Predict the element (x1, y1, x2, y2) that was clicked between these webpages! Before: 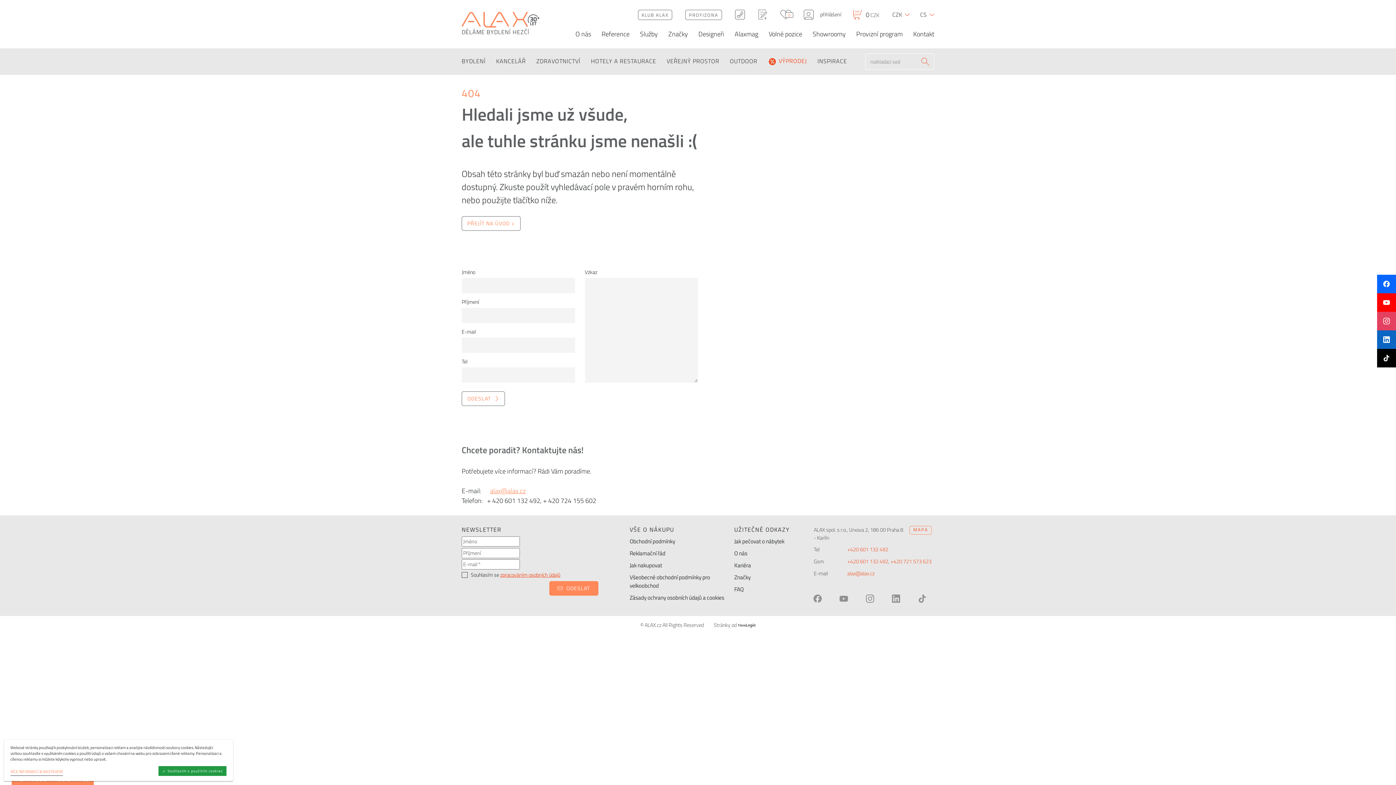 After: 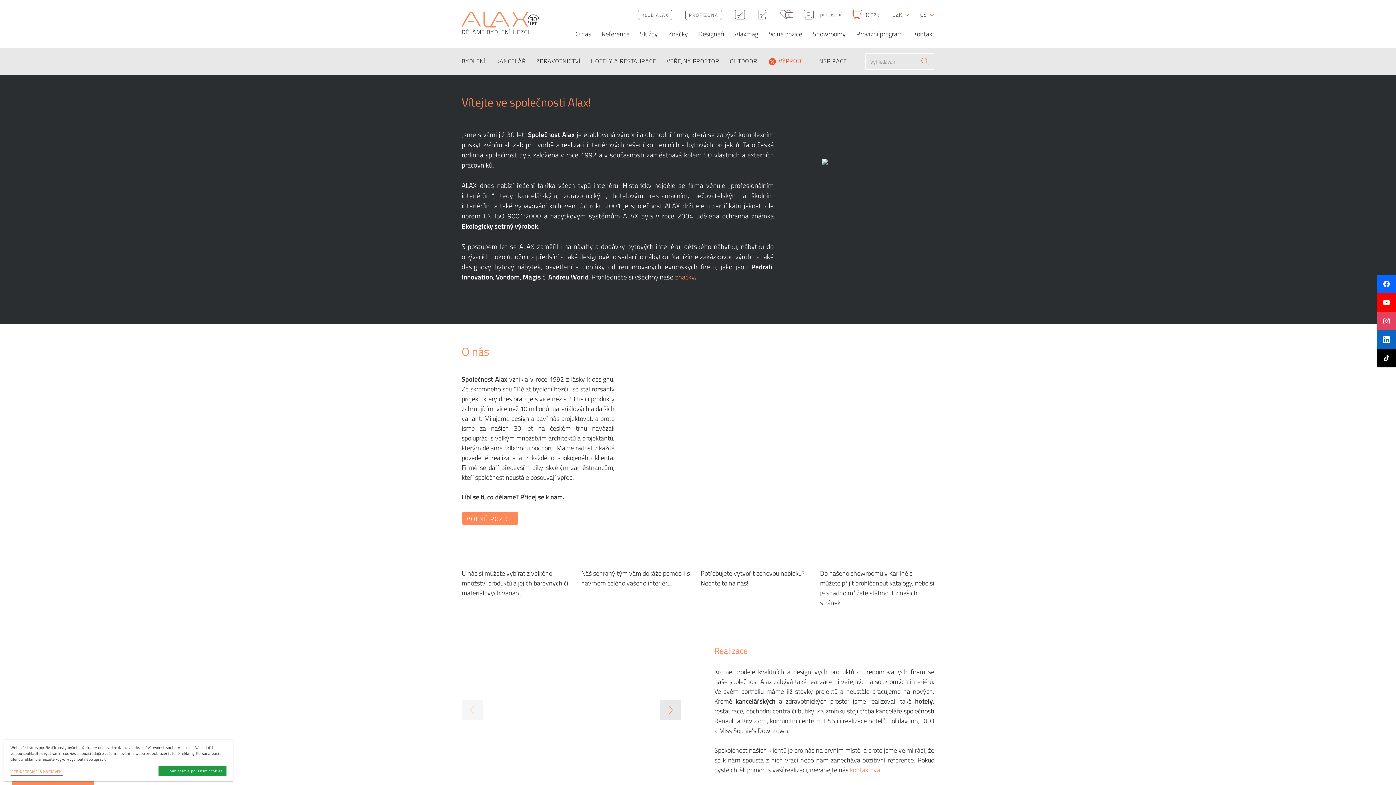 Action: bbox: (575, 30, 591, 38) label: O nás